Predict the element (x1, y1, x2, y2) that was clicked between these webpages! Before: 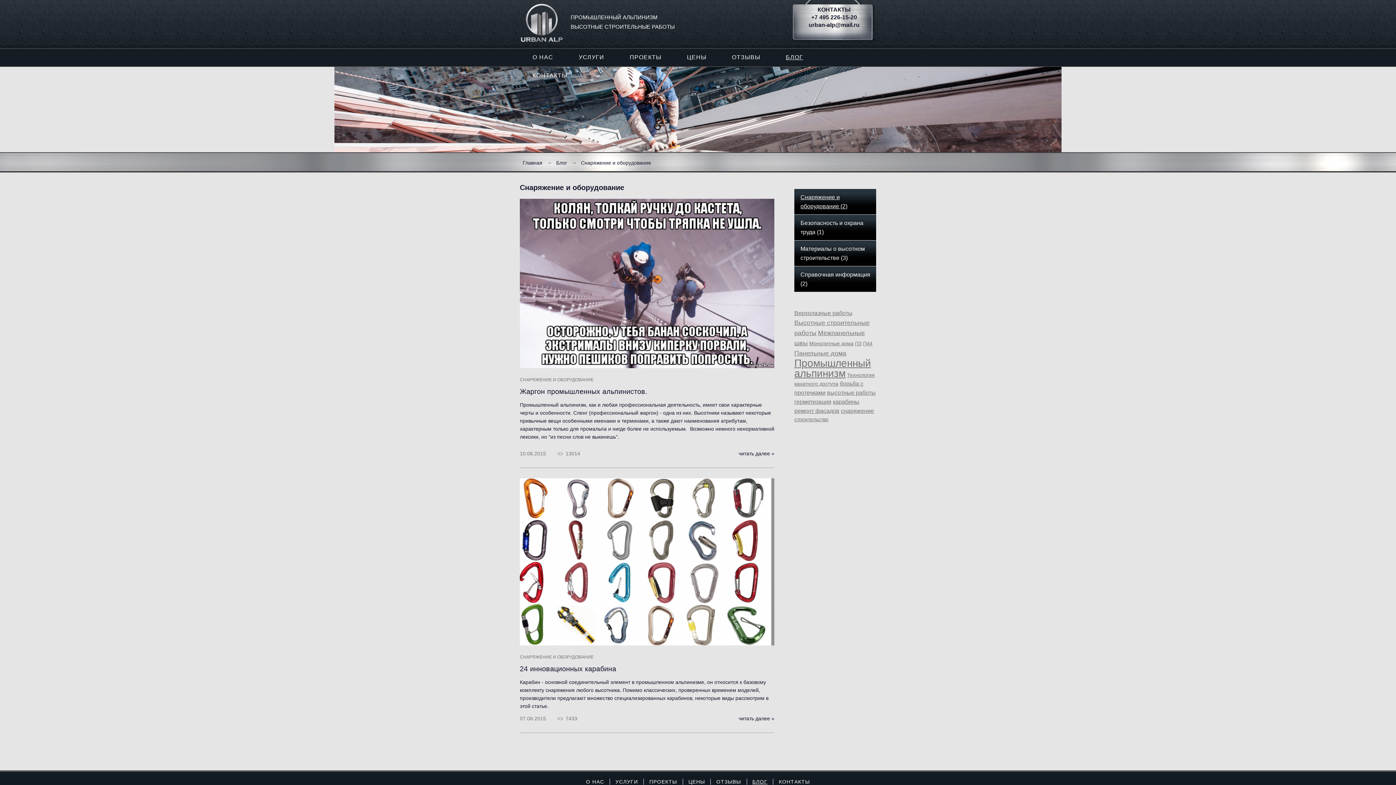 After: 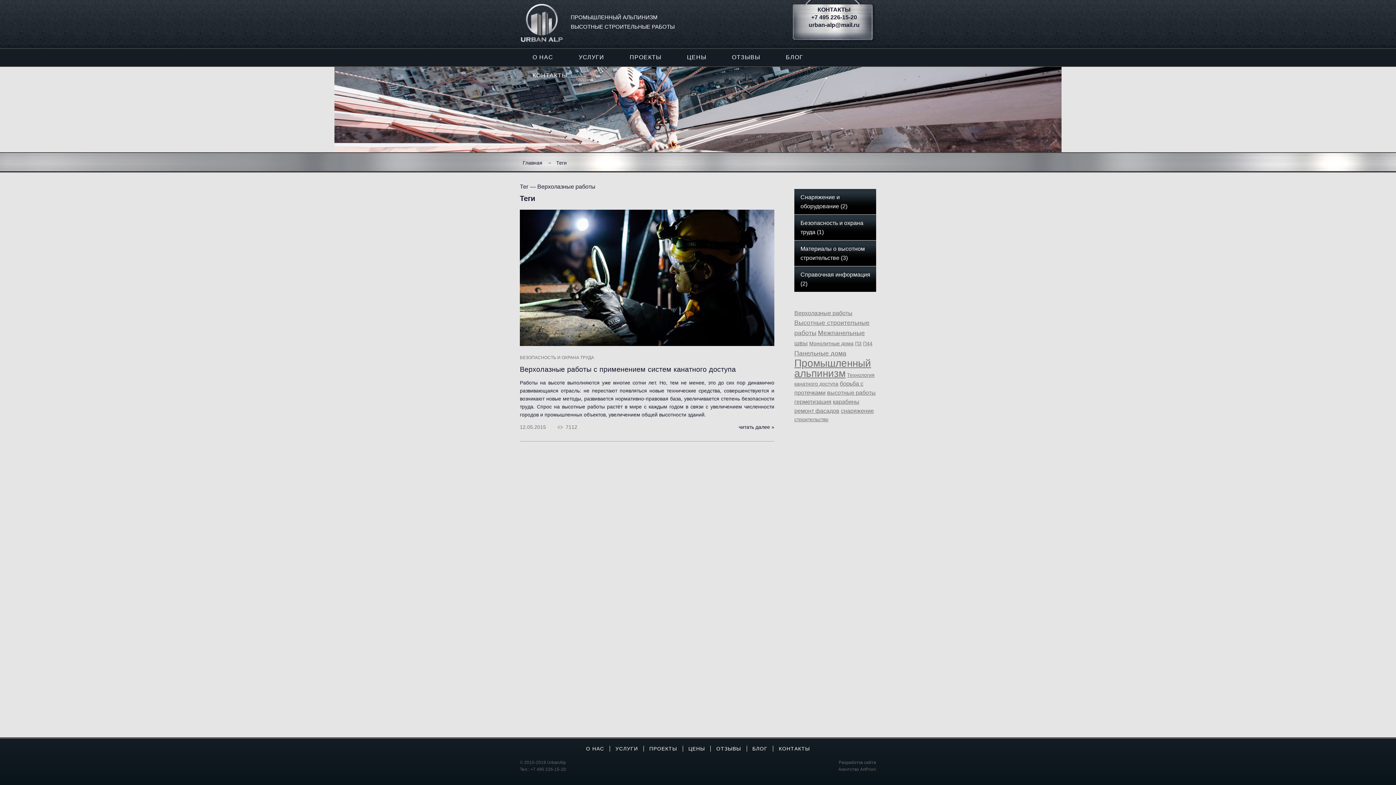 Action: bbox: (794, 310, 852, 316) label: Верхолазные работы